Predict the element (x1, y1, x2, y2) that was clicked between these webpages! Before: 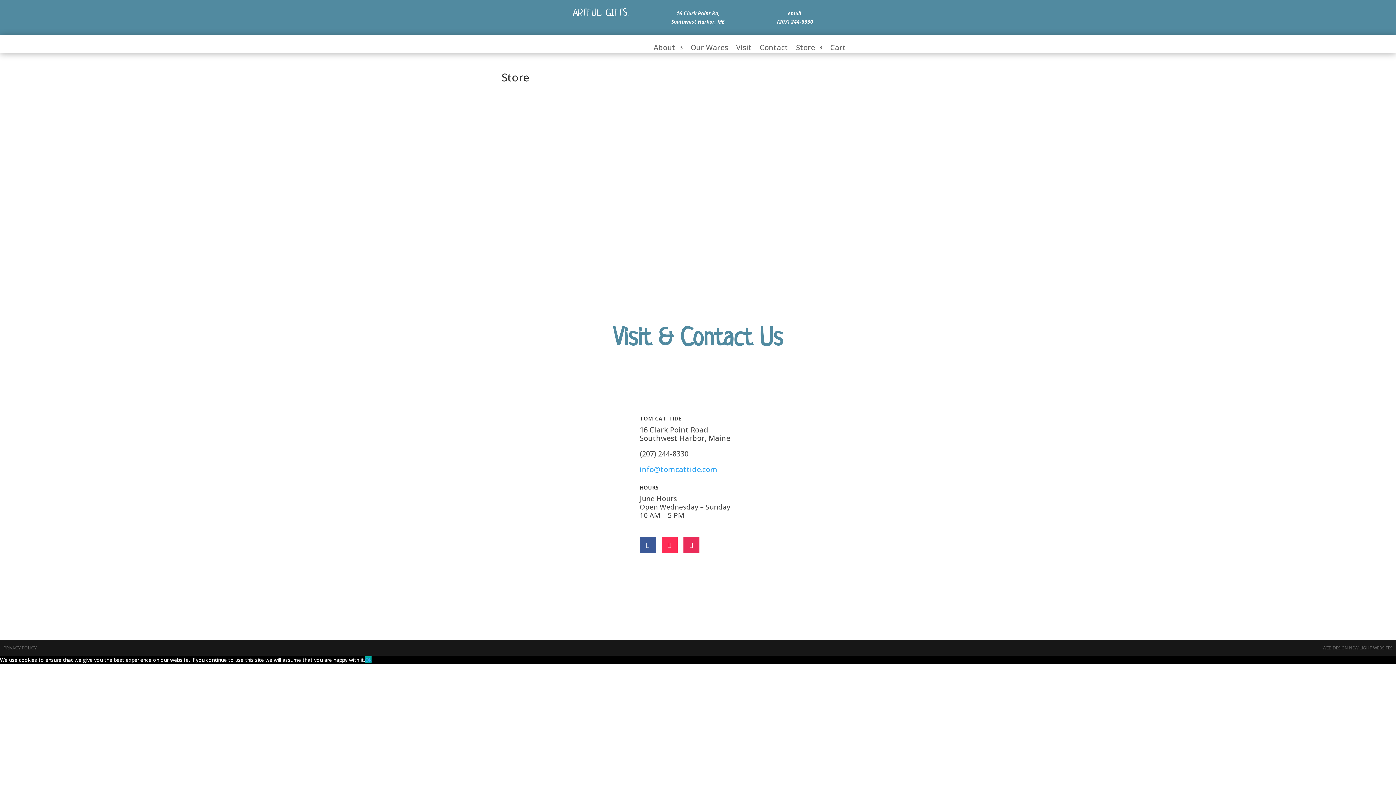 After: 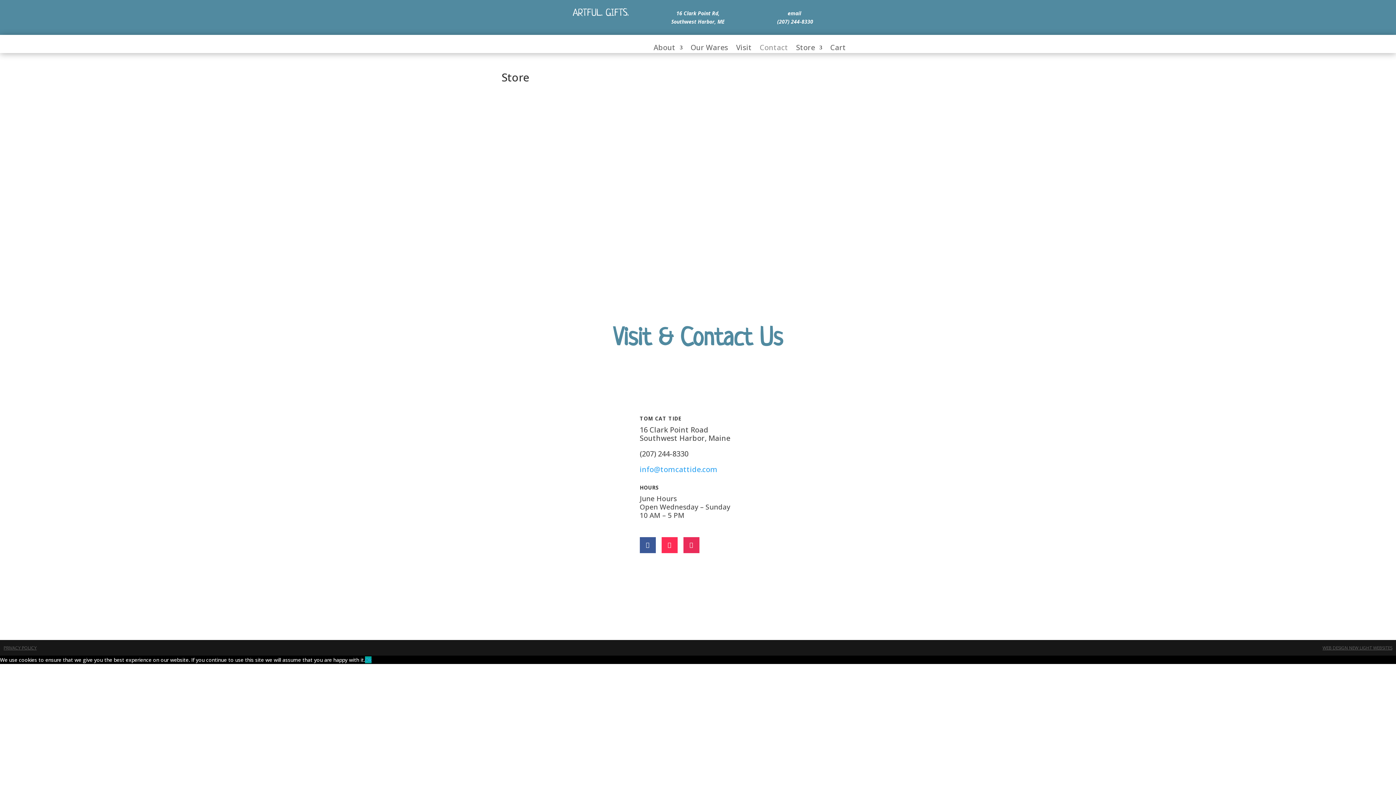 Action: bbox: (759, 45, 788, 53) label: Contact